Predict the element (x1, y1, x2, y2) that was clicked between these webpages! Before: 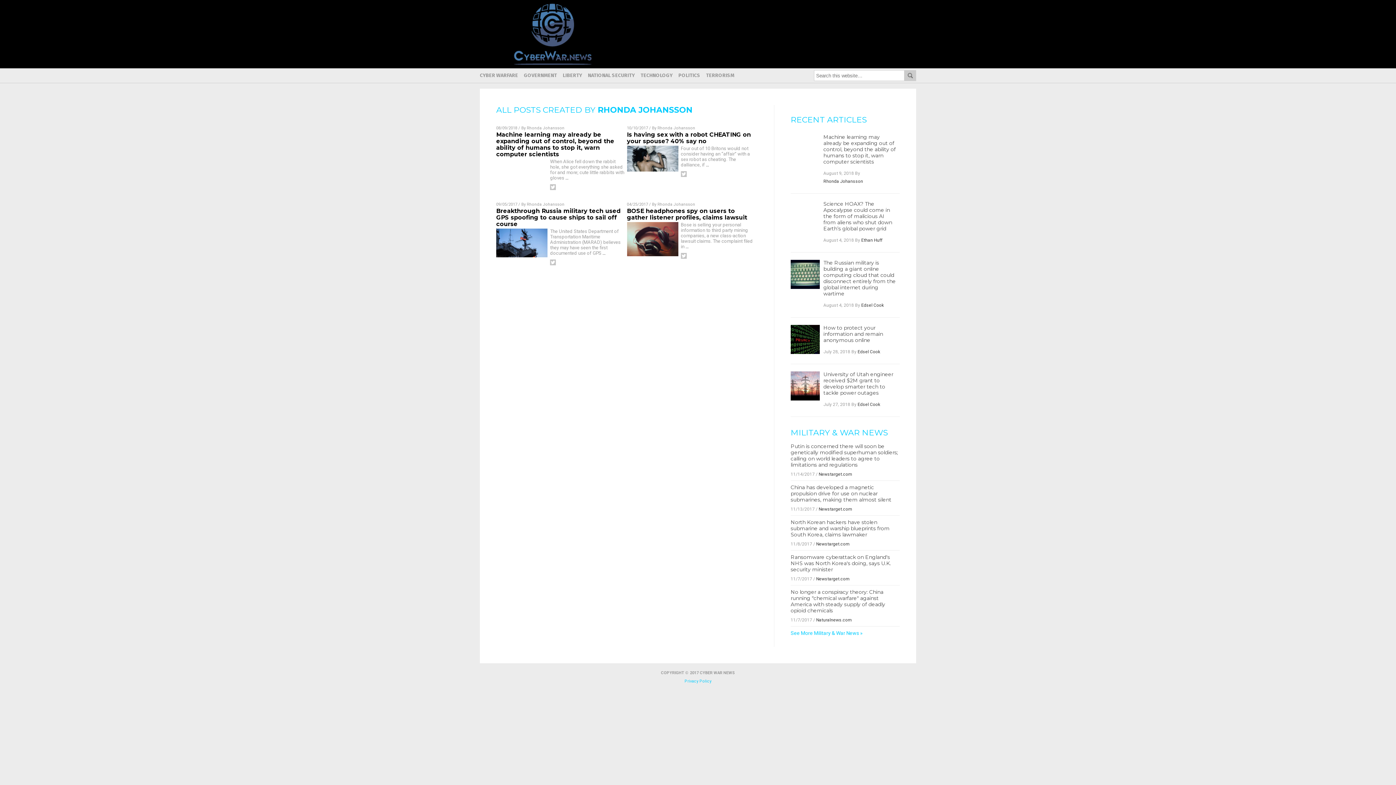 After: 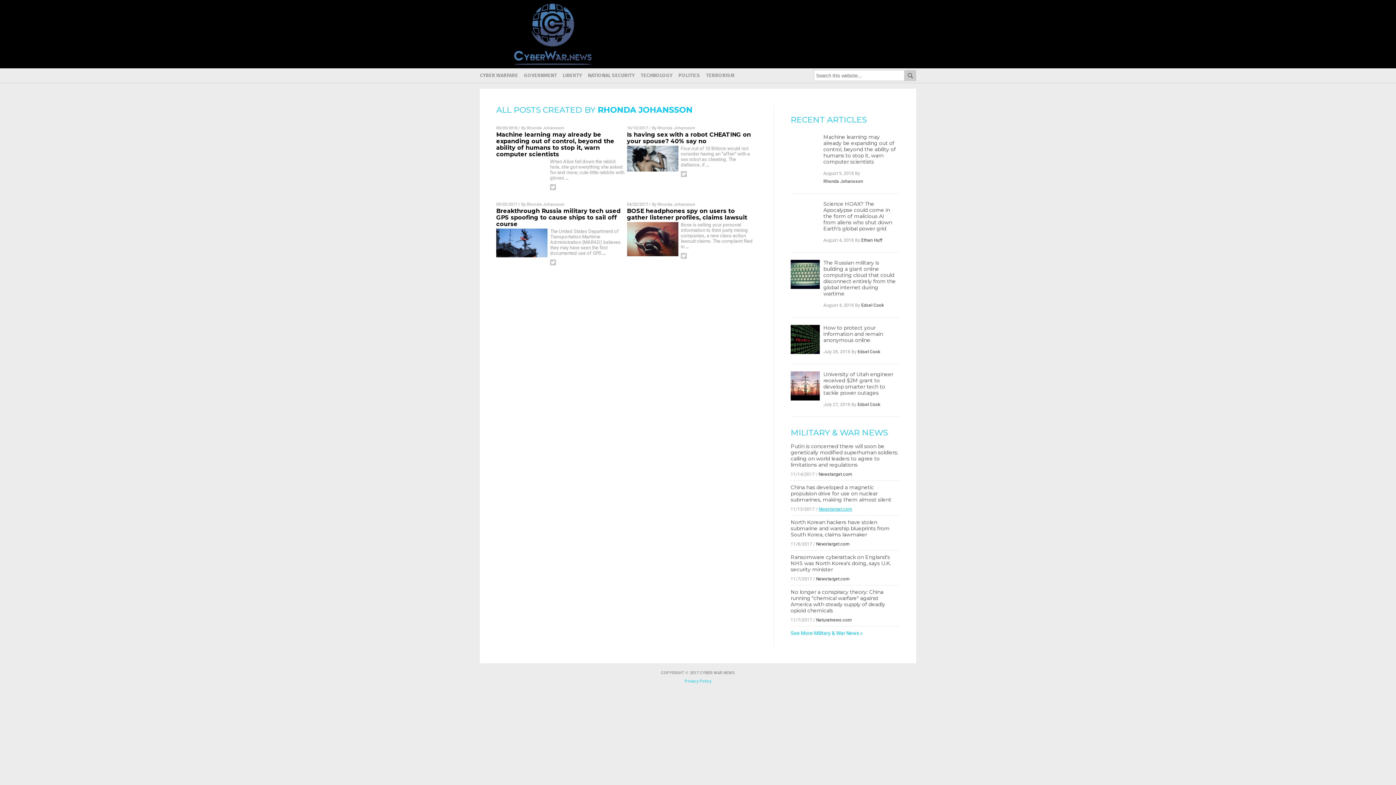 Action: label: Newstarget.com bbox: (818, 507, 852, 512)